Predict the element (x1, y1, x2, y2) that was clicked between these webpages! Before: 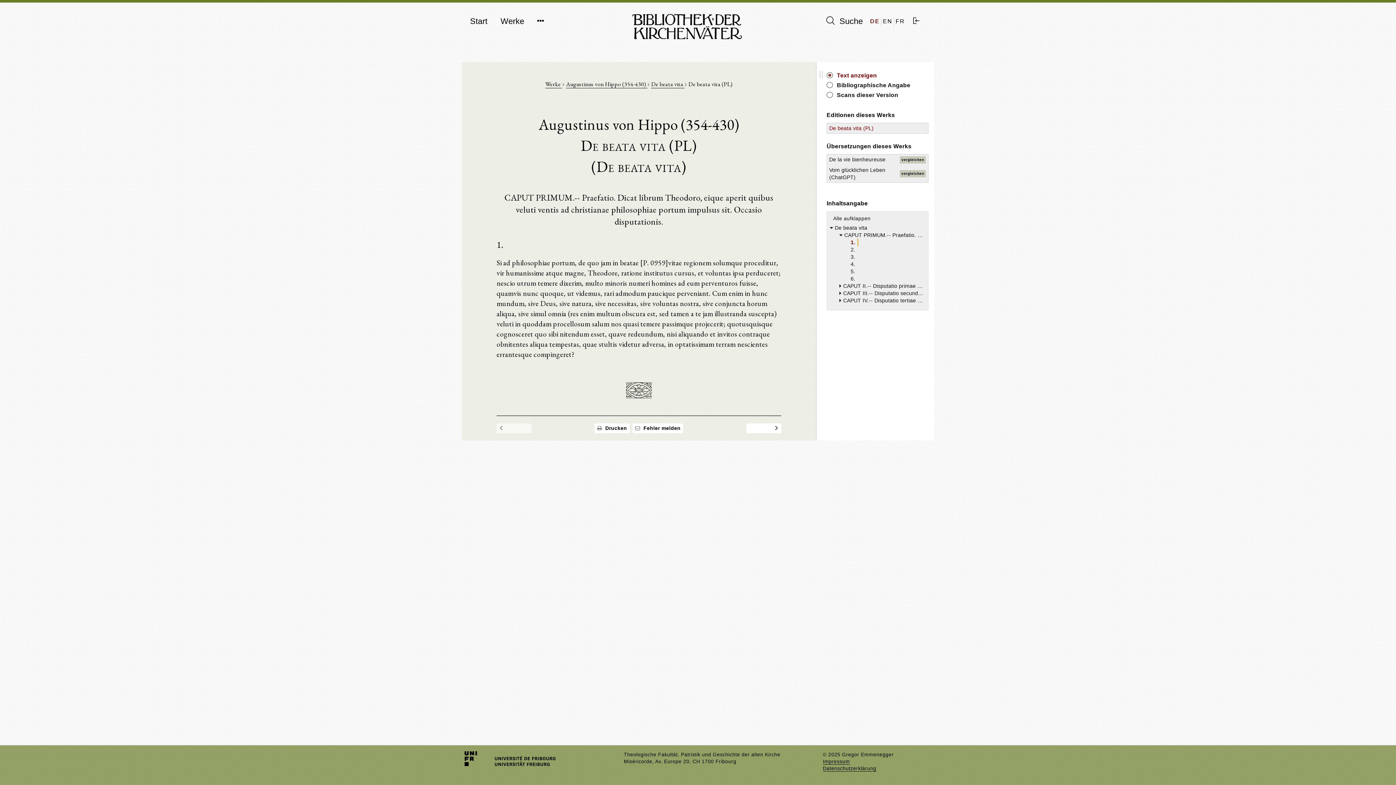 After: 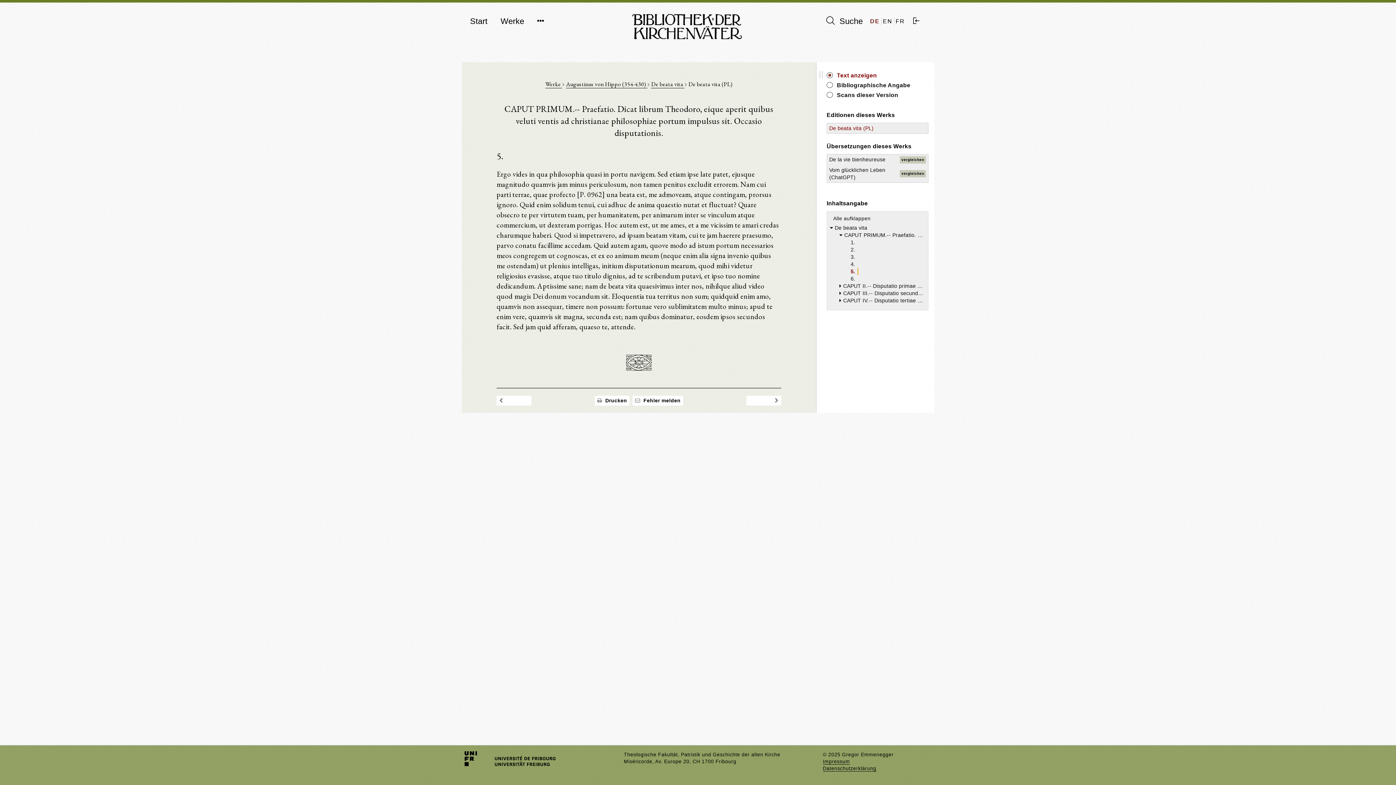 Action: label: 5. bbox: (849, 268, 855, 274)